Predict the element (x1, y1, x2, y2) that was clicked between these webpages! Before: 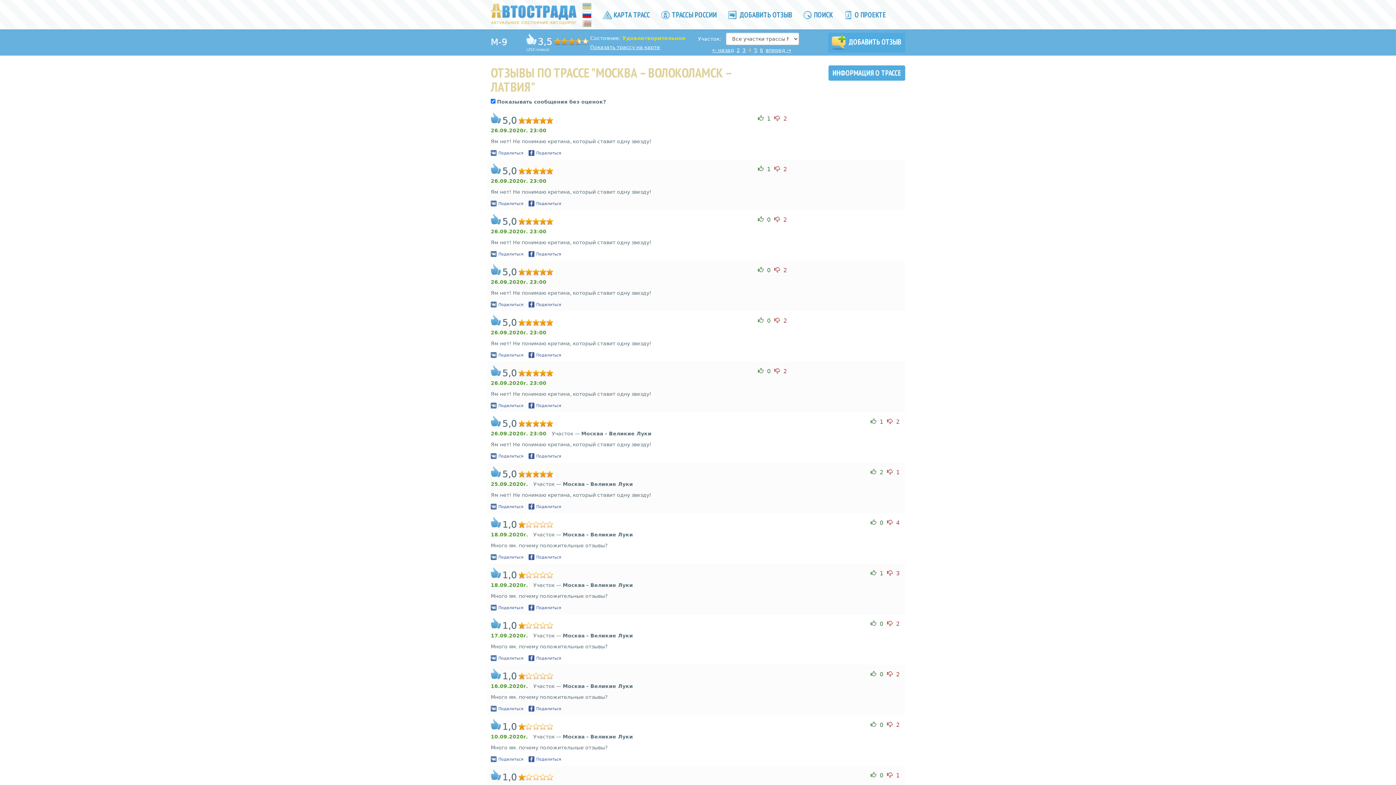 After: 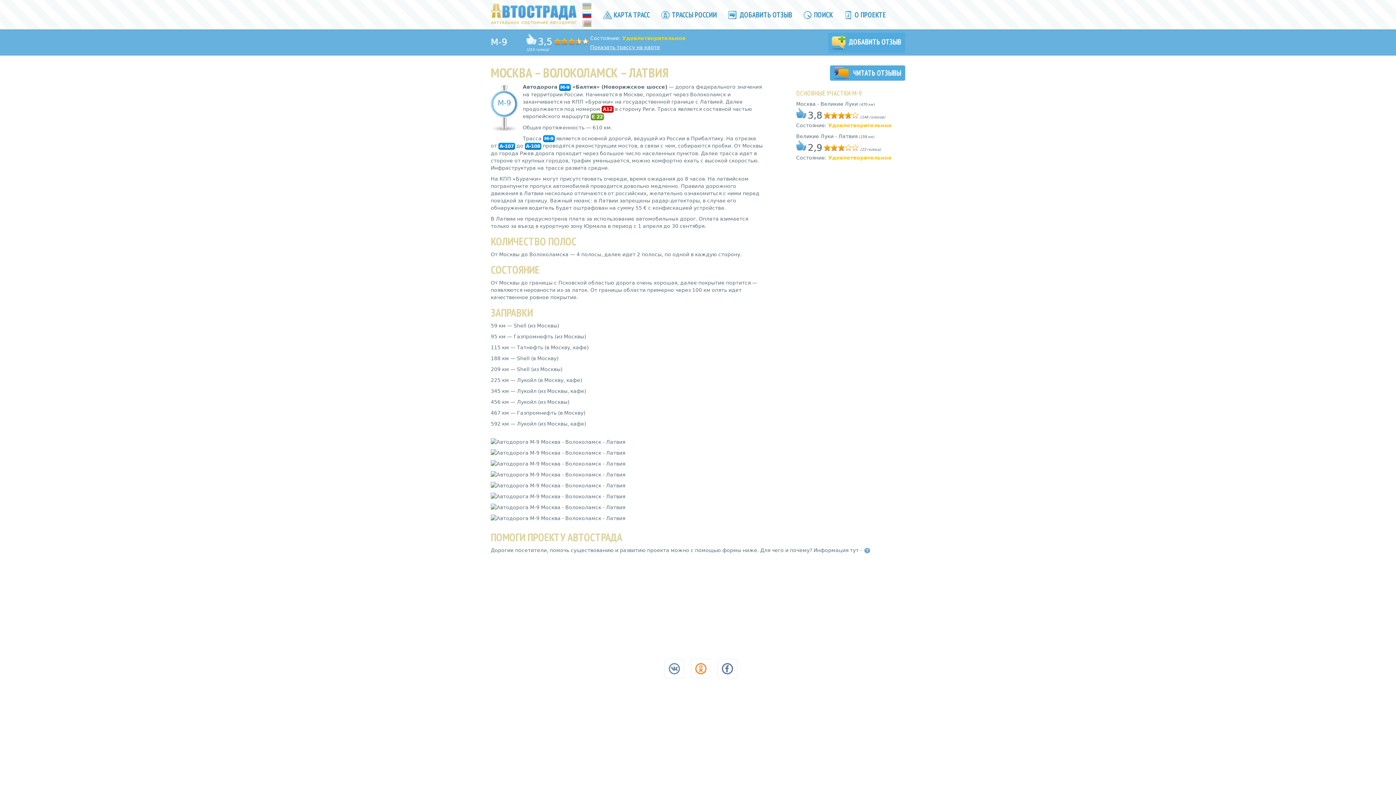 Action: label: M-9 bbox: (490, 37, 507, 46)